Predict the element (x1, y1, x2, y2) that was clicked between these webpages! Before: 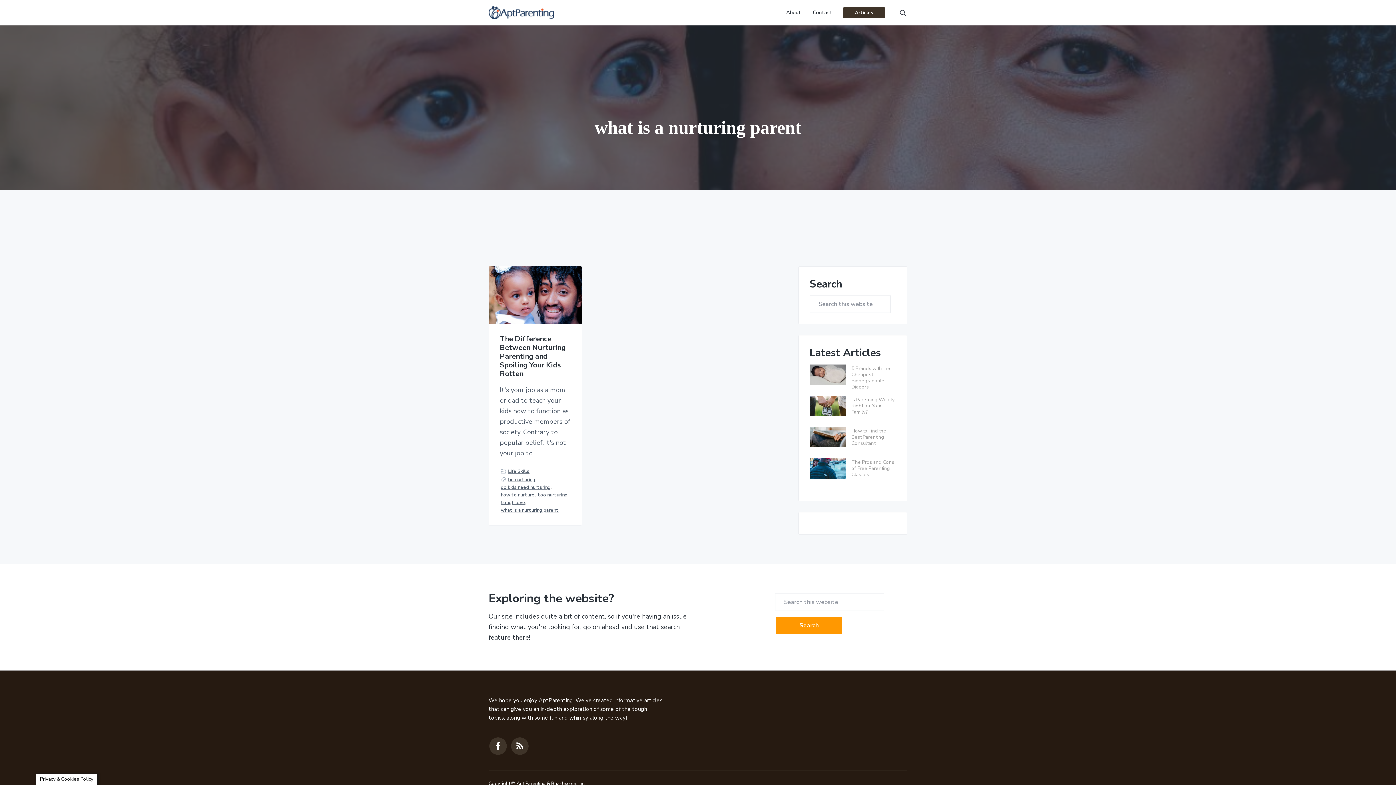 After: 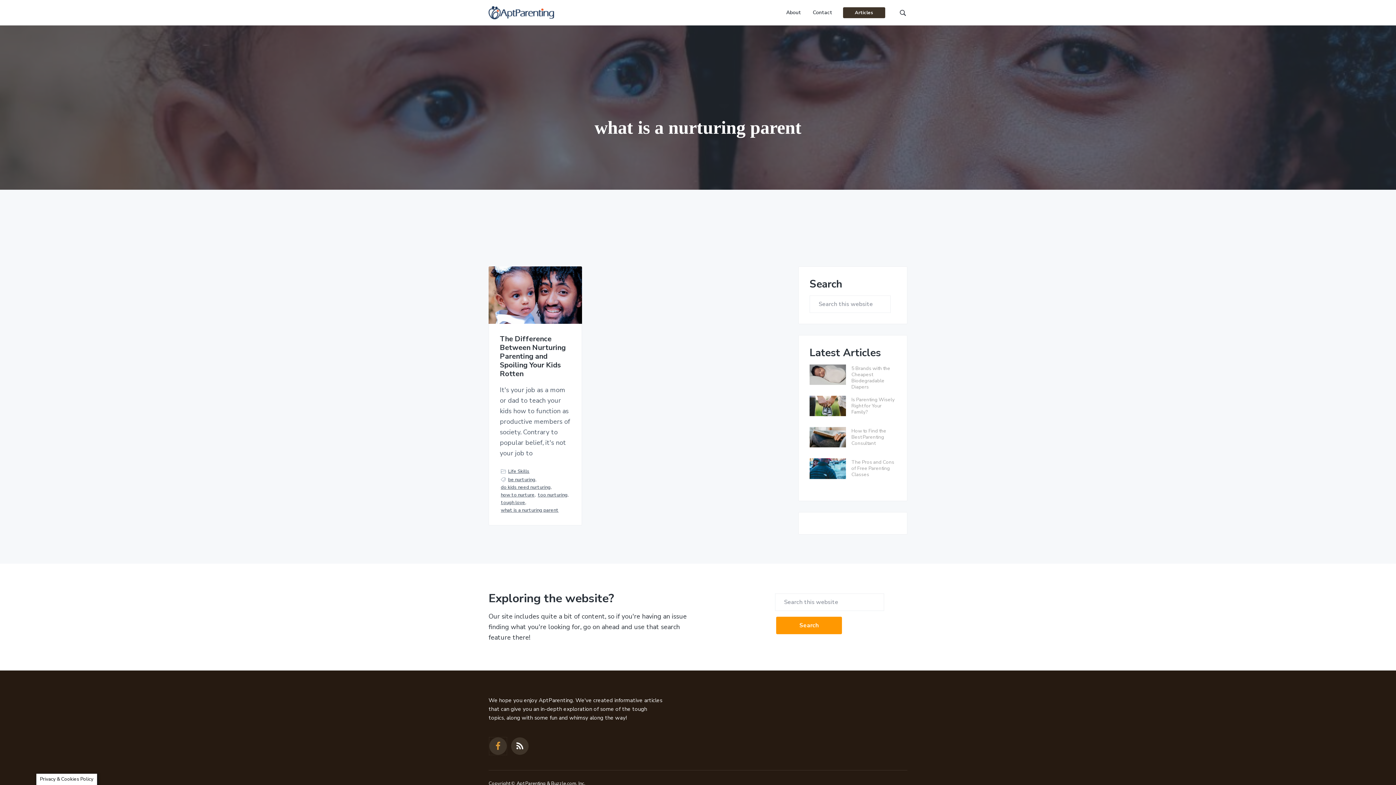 Action: bbox: (489, 737, 506, 755)